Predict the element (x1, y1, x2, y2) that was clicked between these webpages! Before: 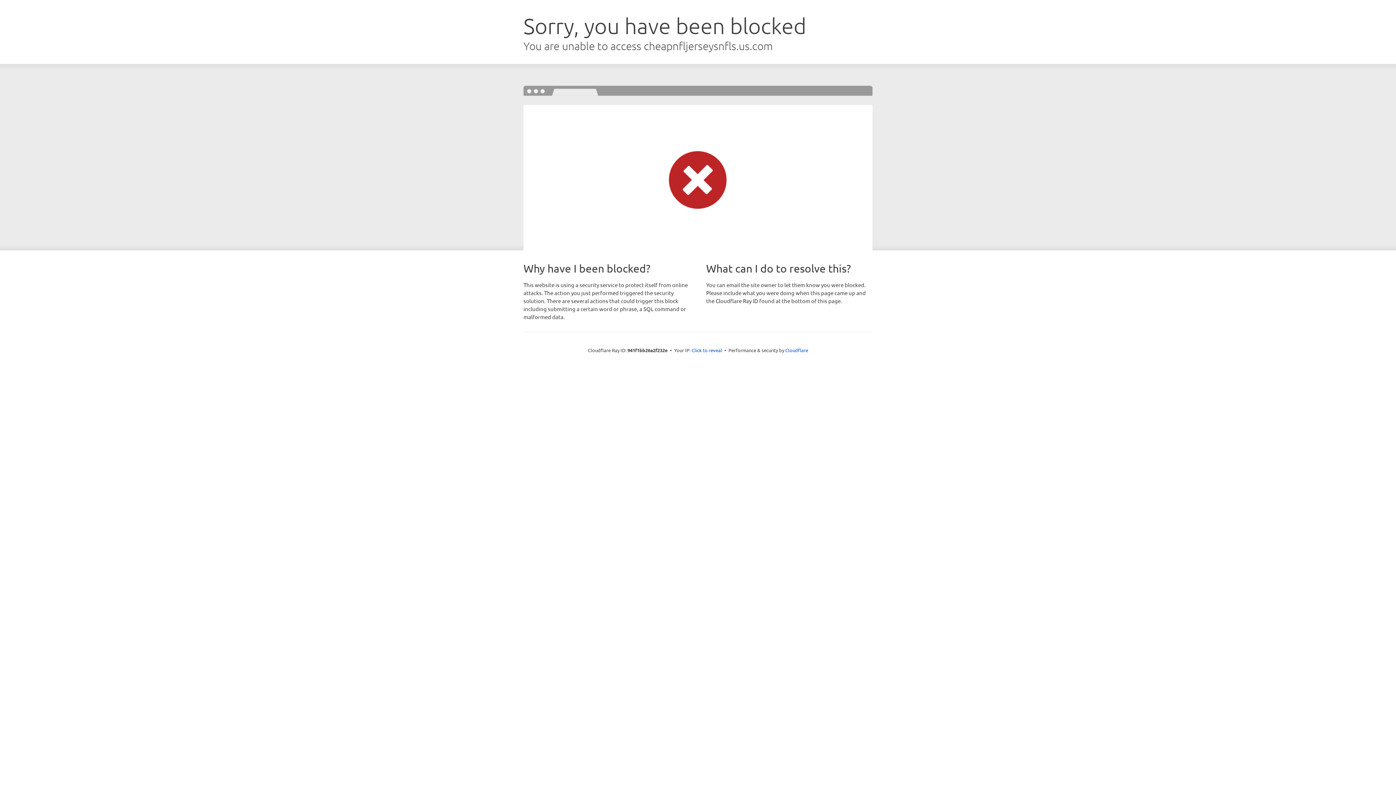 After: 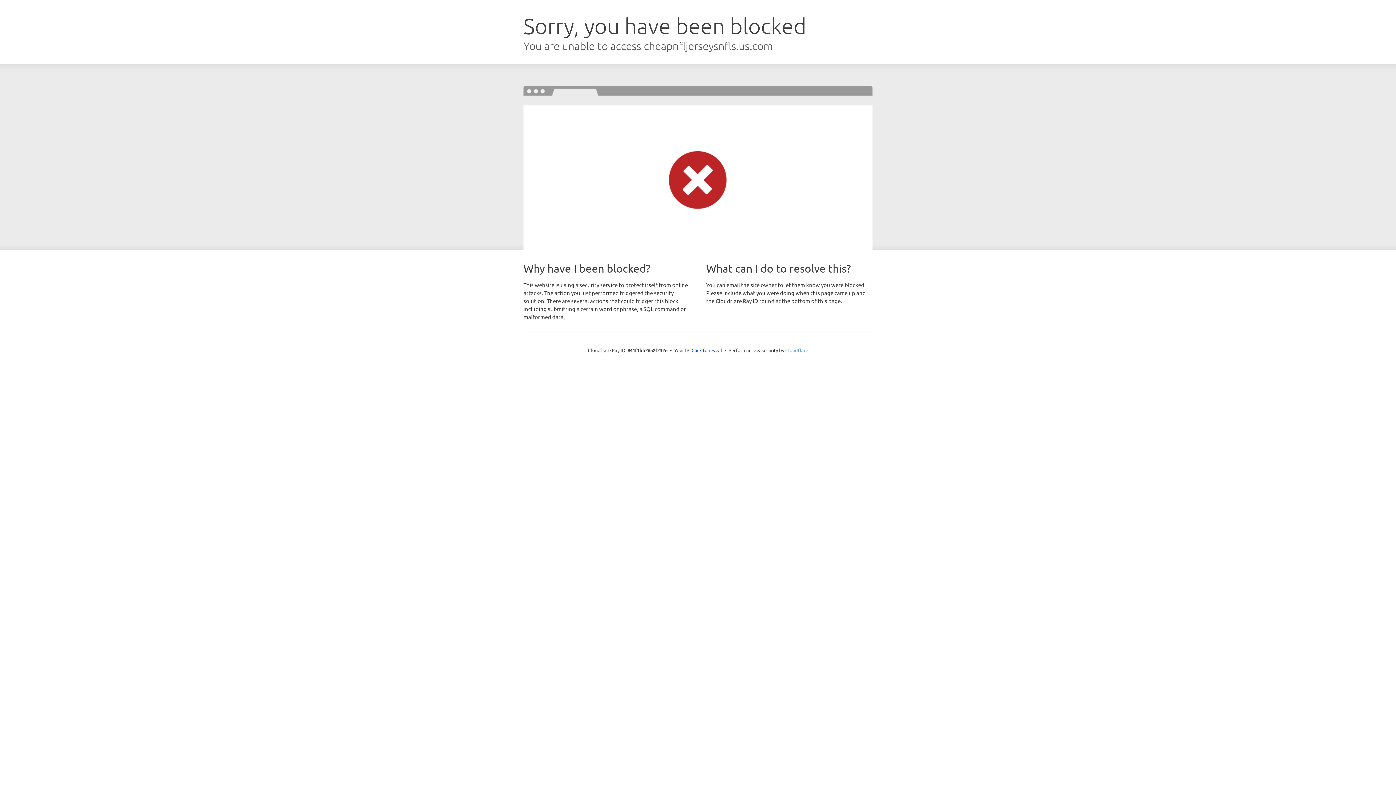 Action: label: Cloudflare bbox: (785, 347, 808, 353)